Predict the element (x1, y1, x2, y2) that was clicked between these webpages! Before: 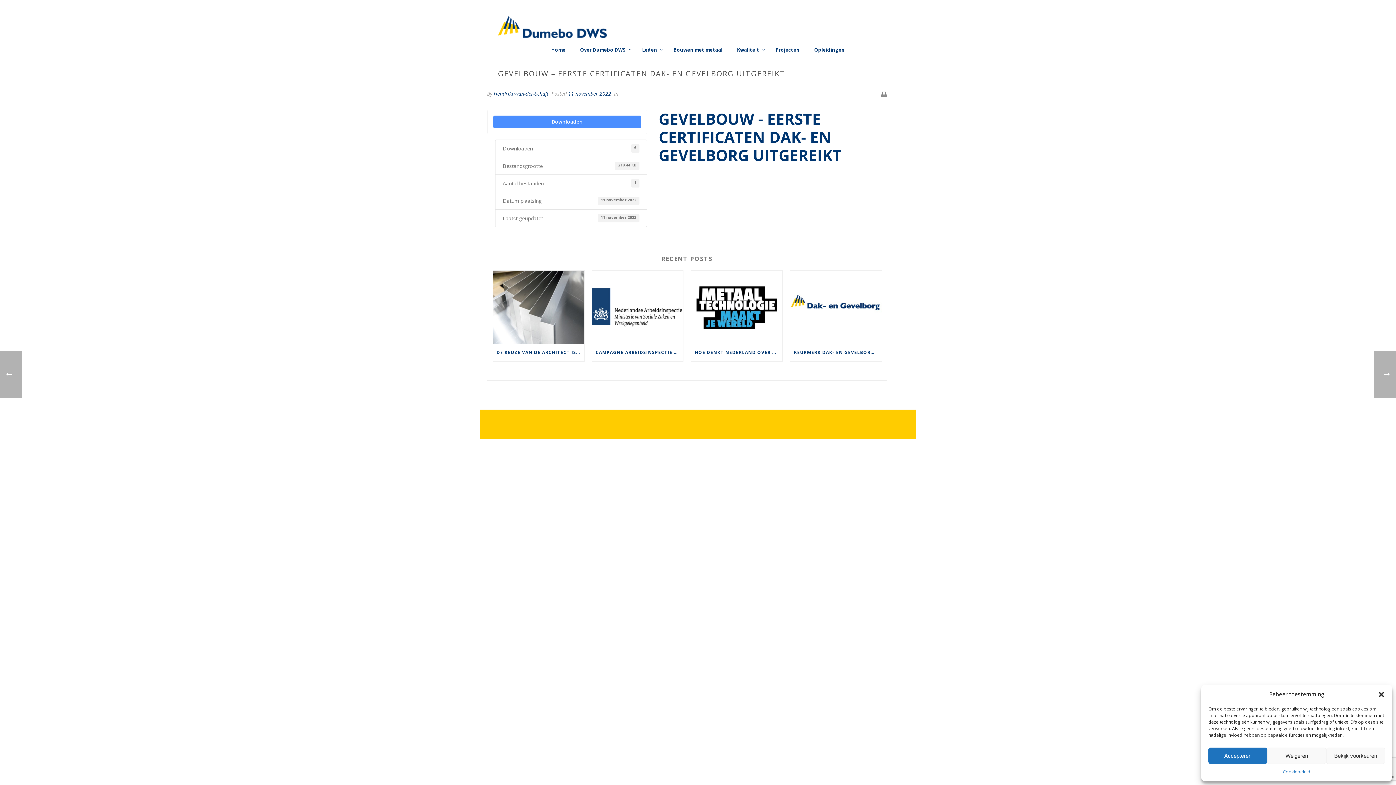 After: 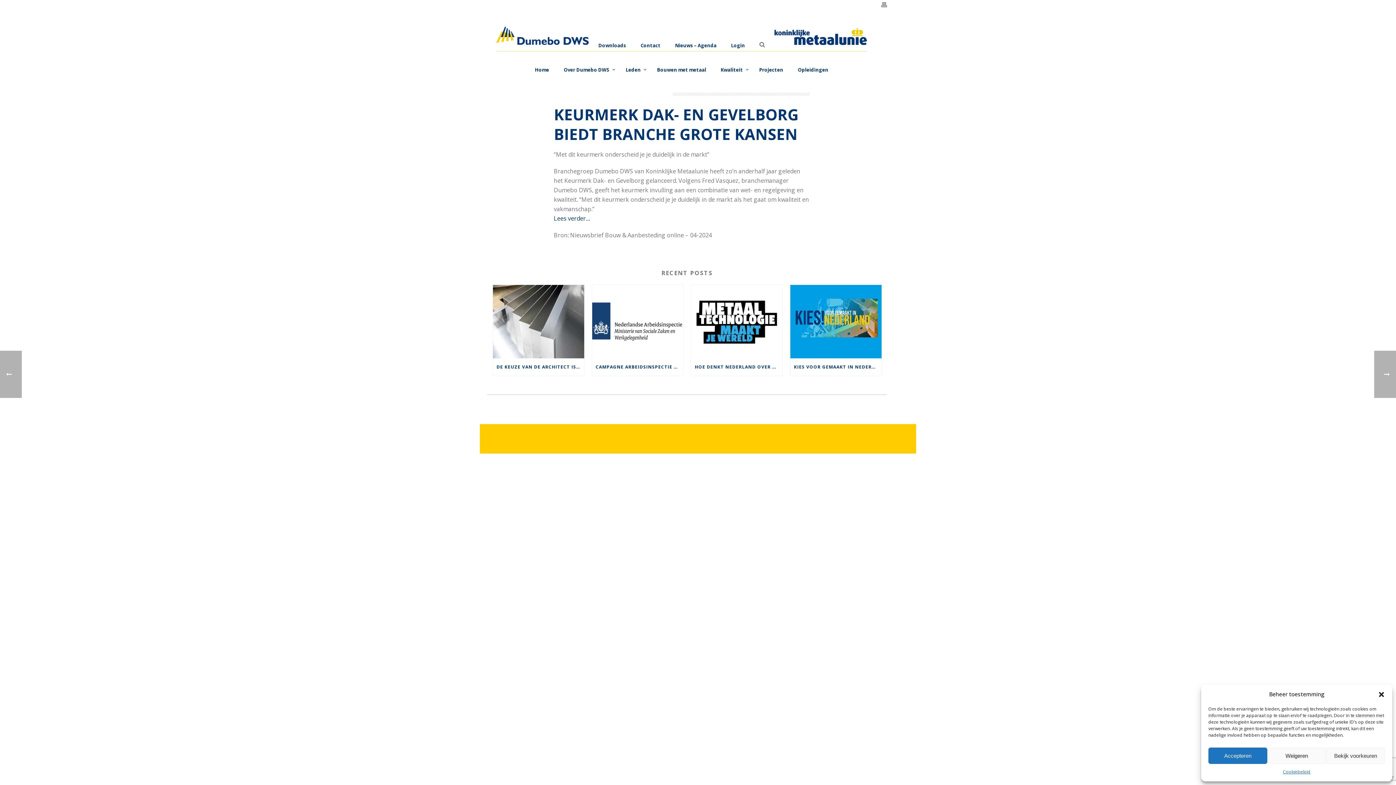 Action: bbox: (790, 270, 881, 344)